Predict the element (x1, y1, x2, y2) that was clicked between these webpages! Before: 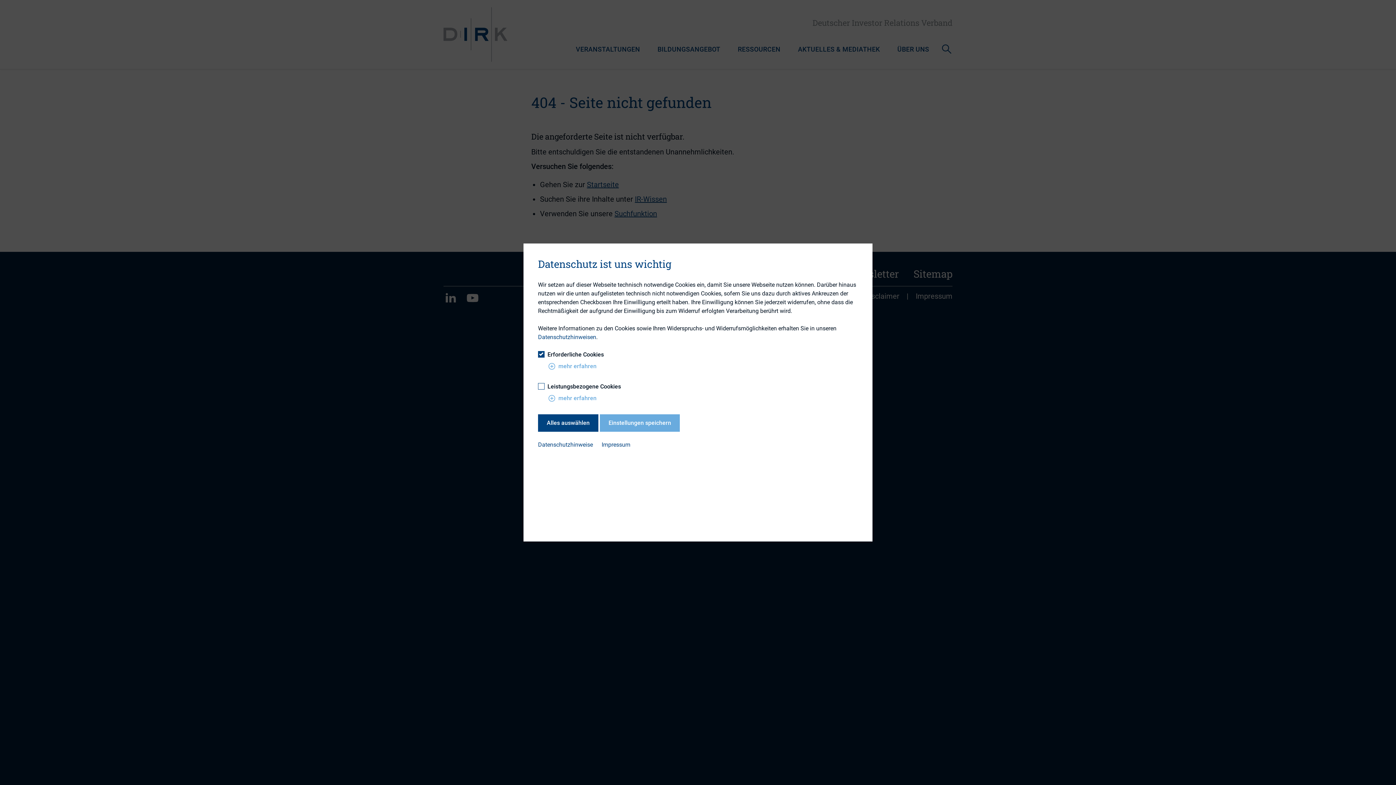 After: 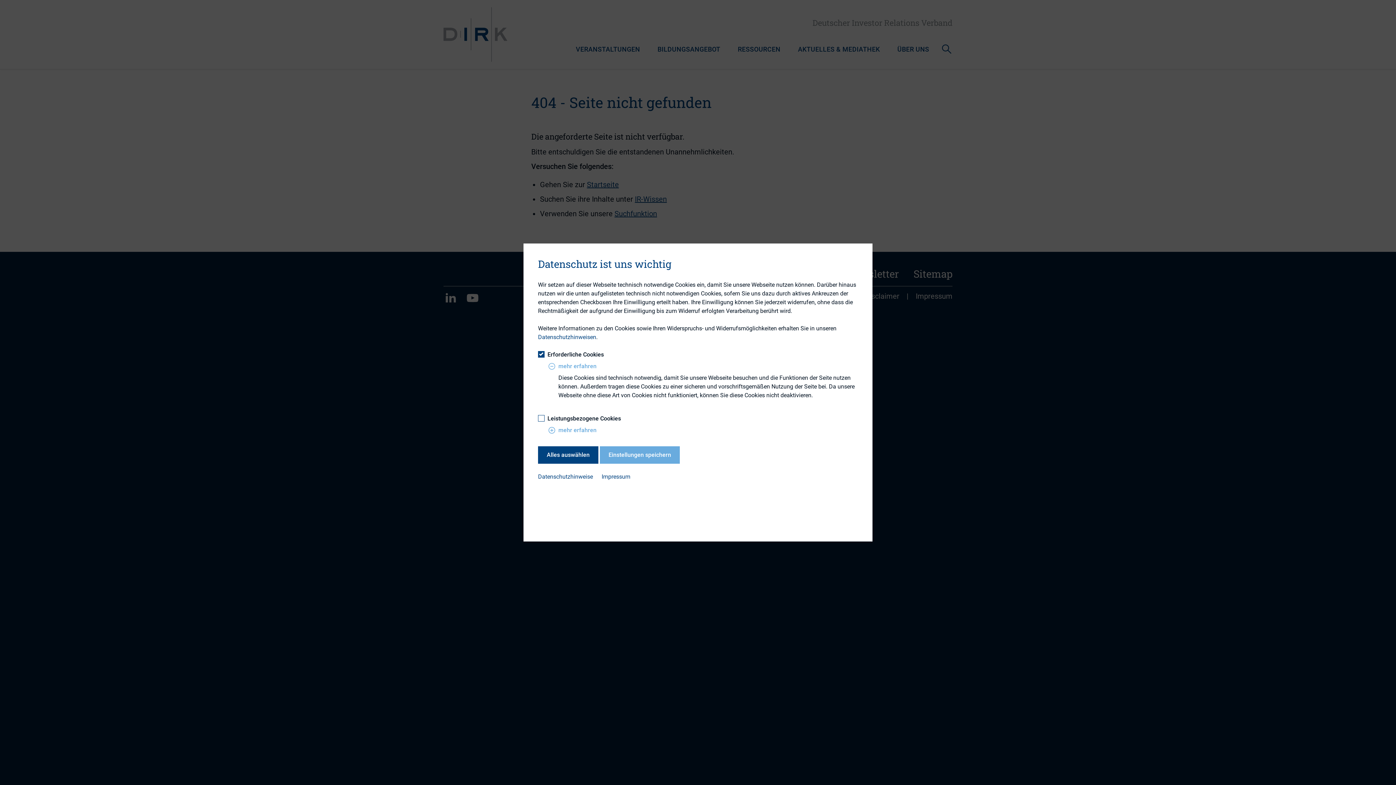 Action: label: mehr erfahren bbox: (546, 359, 858, 373)